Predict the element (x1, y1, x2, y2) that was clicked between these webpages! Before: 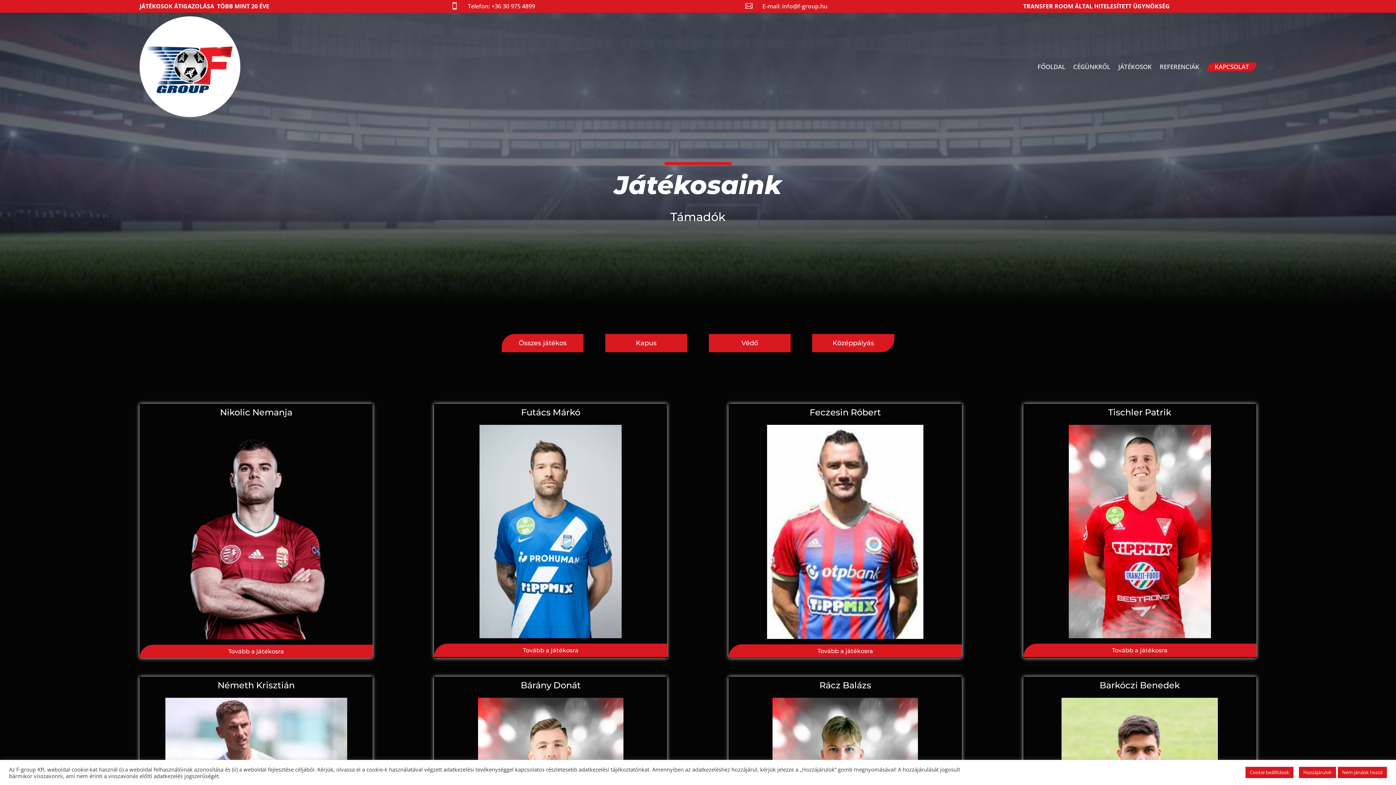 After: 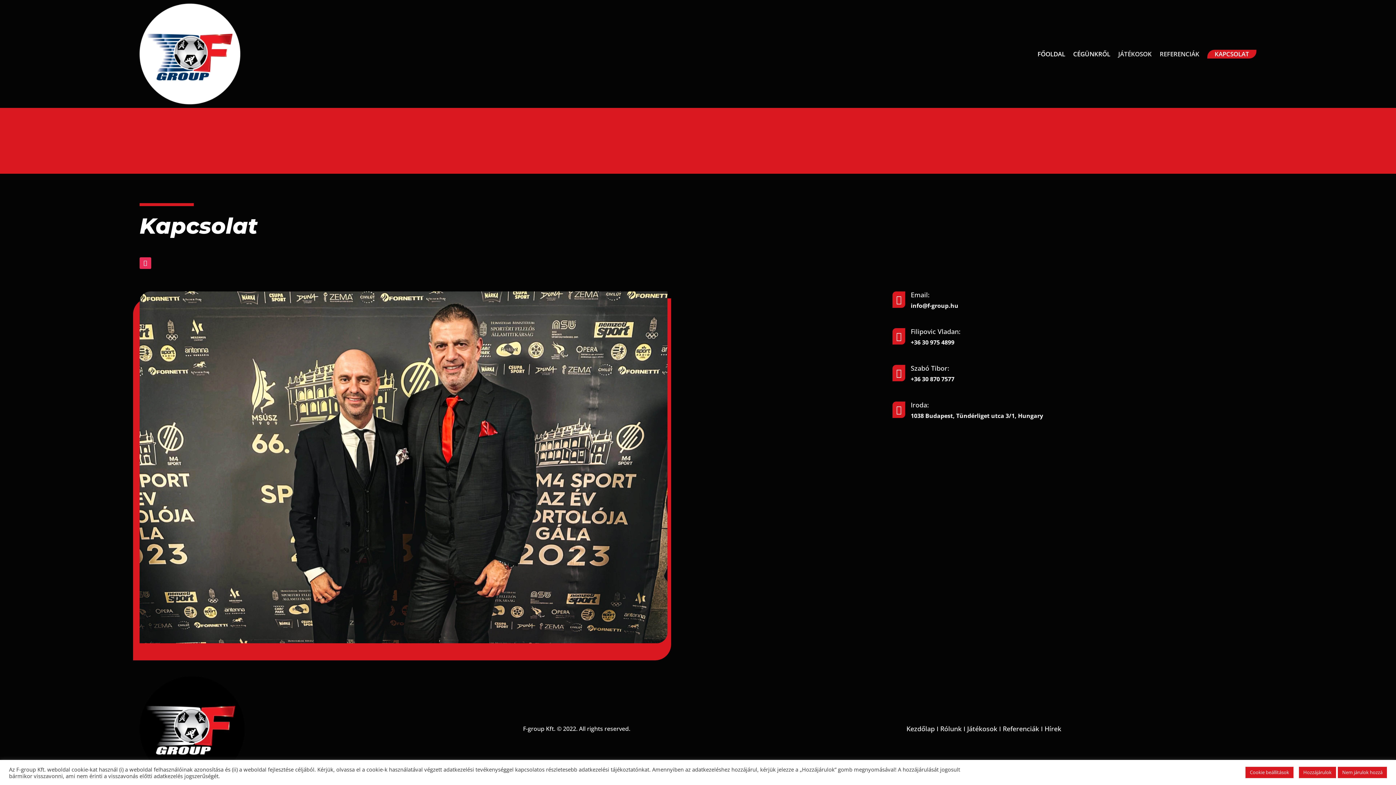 Action: label: KAPCSOLAT bbox: (1207, 62, 1256, 71)